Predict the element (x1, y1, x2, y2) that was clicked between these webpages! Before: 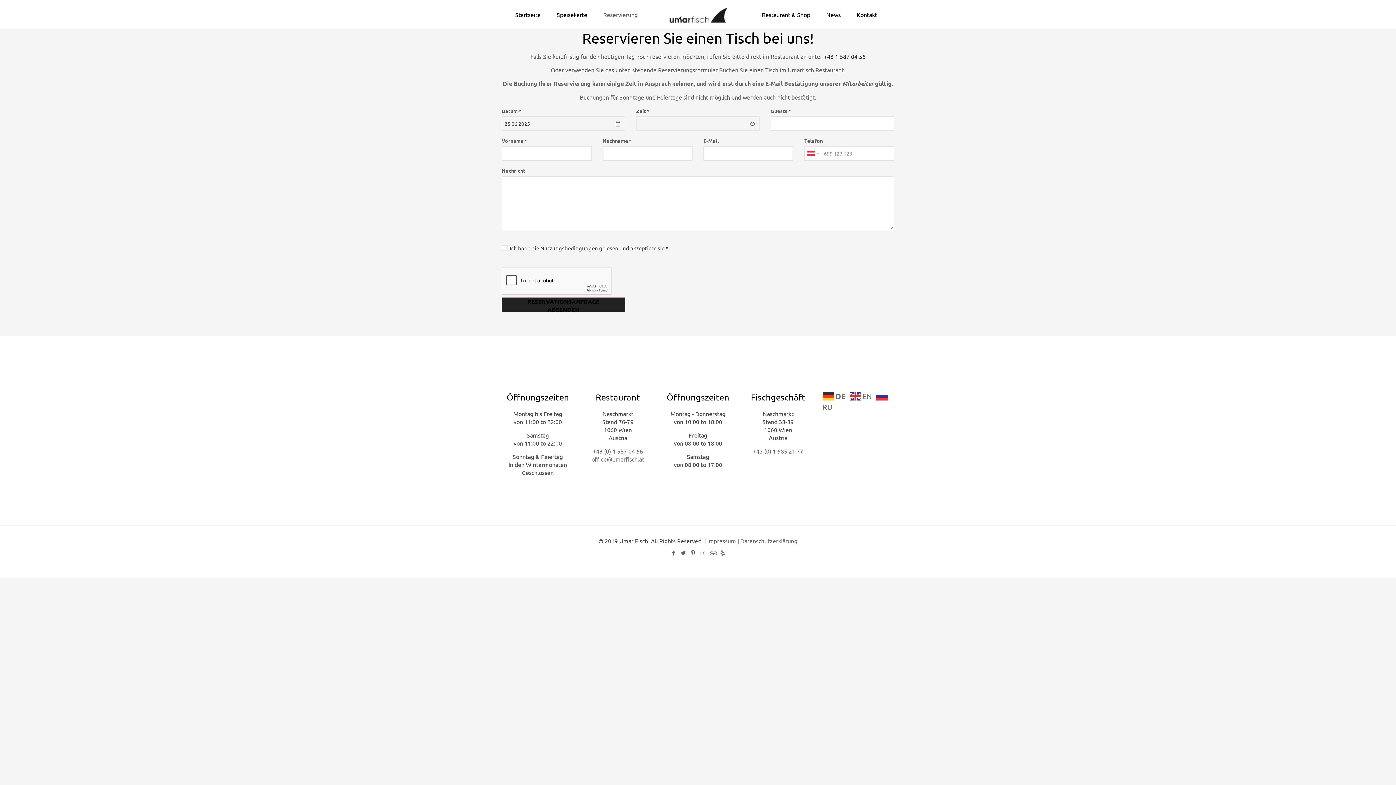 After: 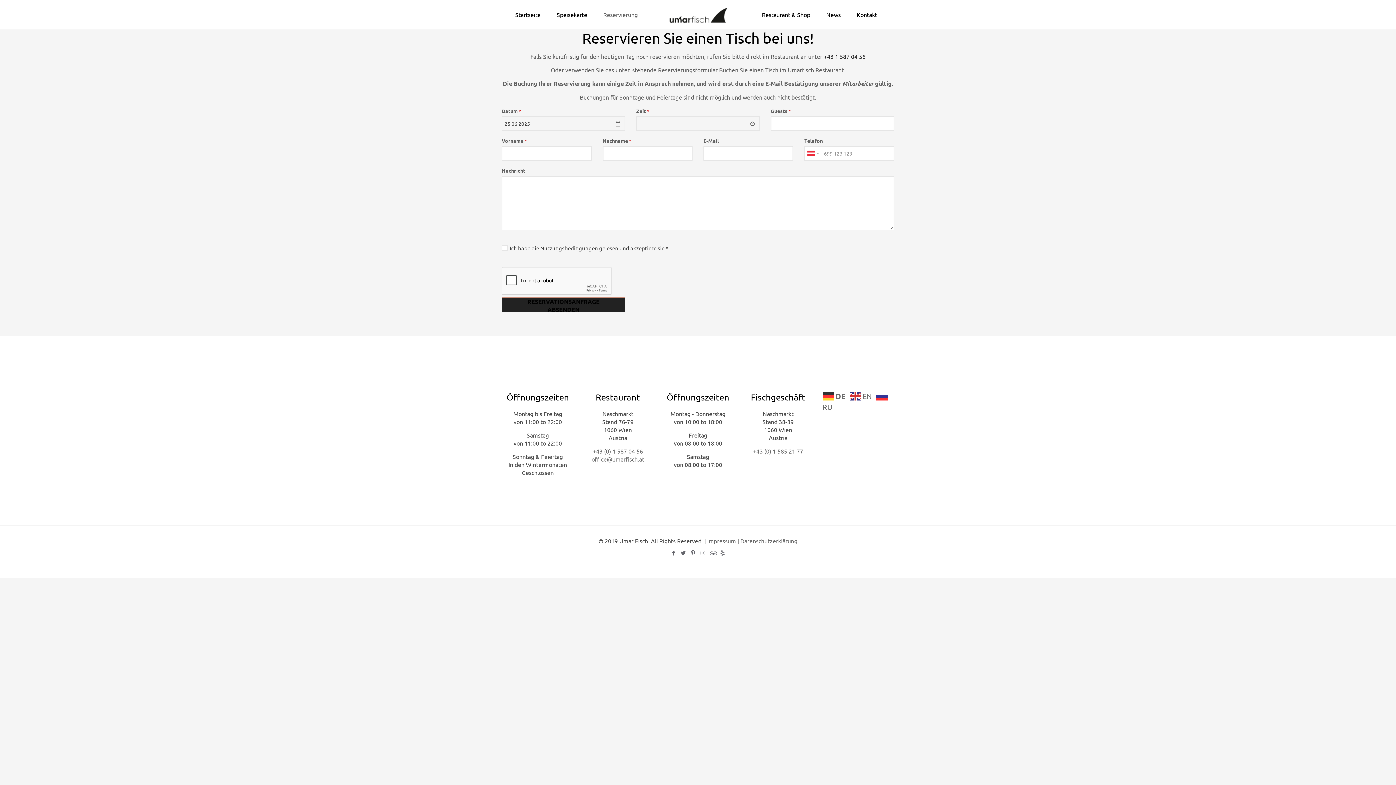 Action: label: Reservierung bbox: (596, 0, 645, 29)